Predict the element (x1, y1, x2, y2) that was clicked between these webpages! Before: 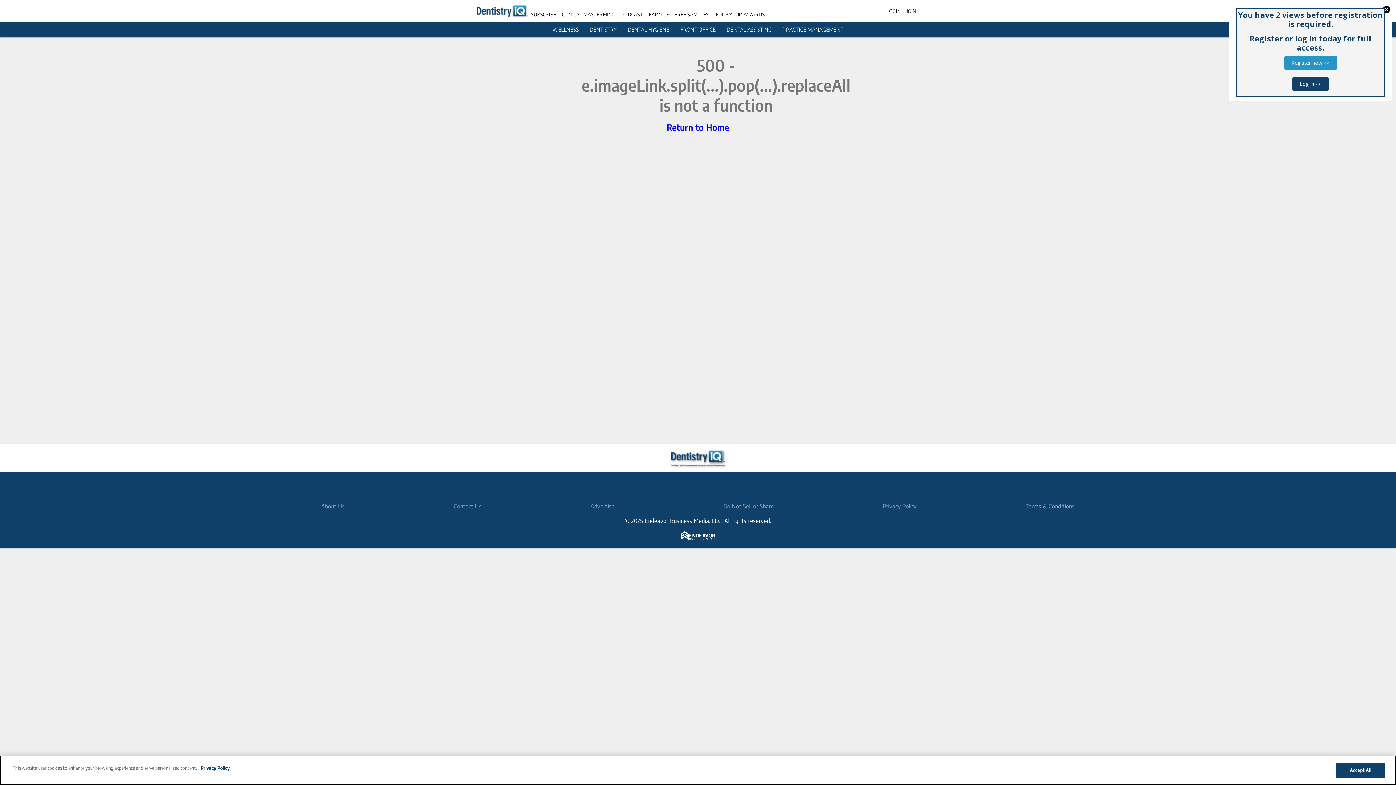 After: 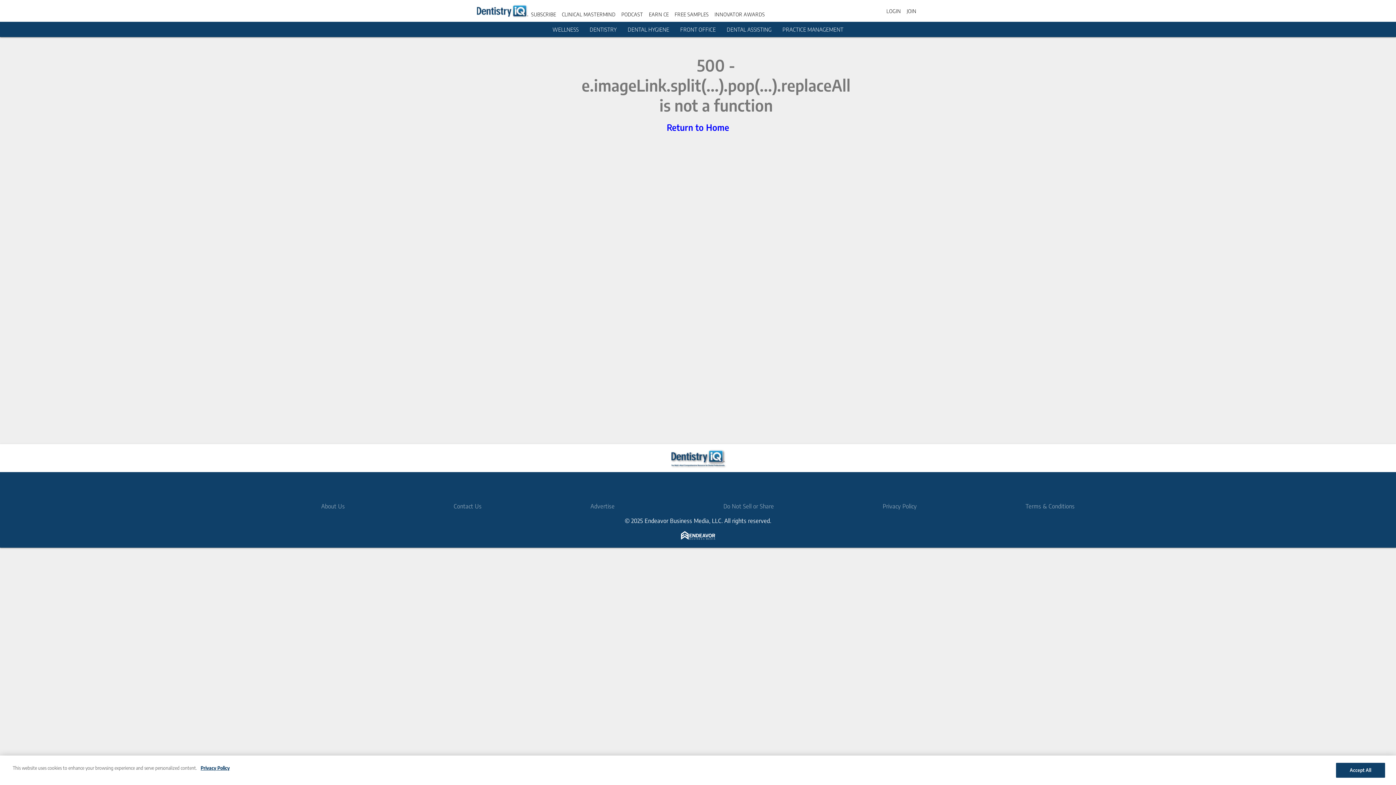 Action: label: Register now >> bbox: (1284, 56, 1337, 69)